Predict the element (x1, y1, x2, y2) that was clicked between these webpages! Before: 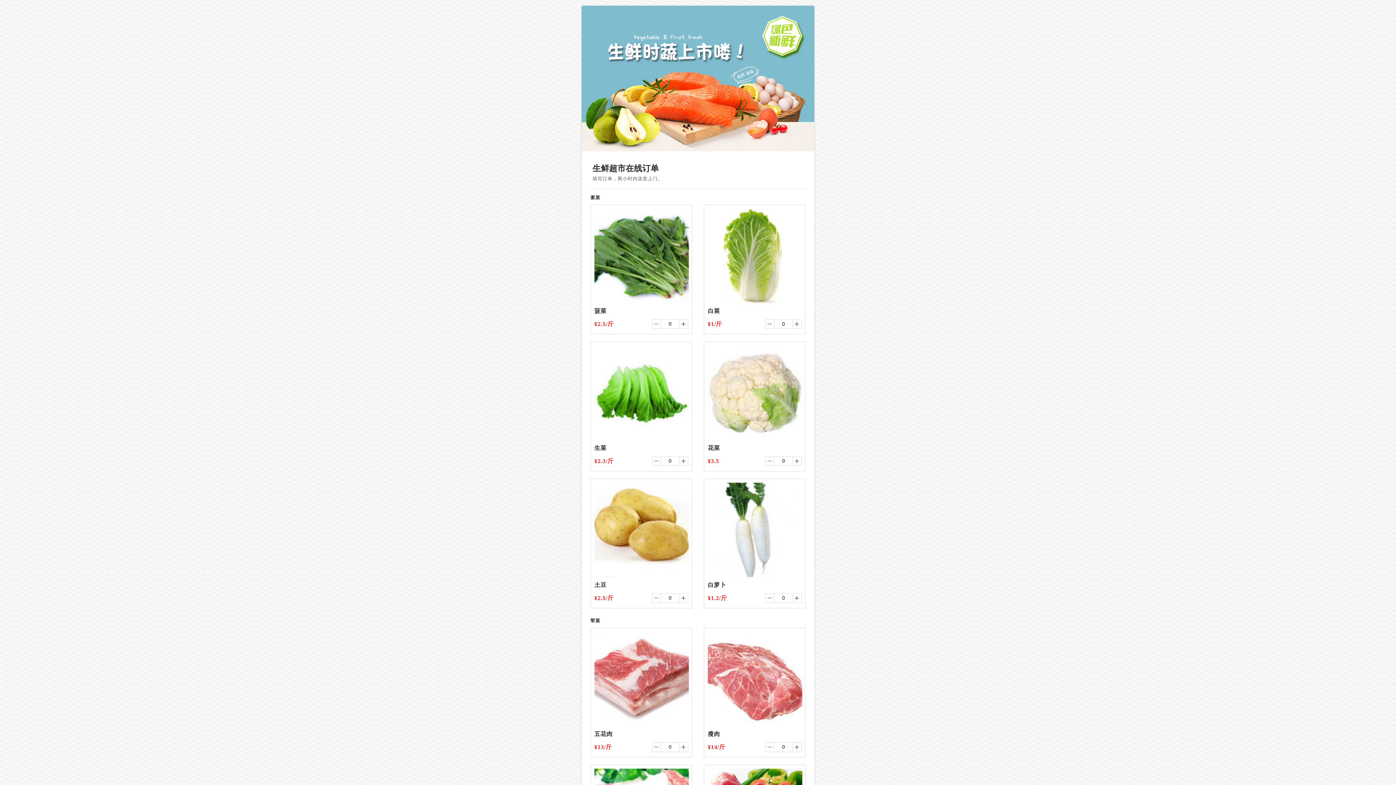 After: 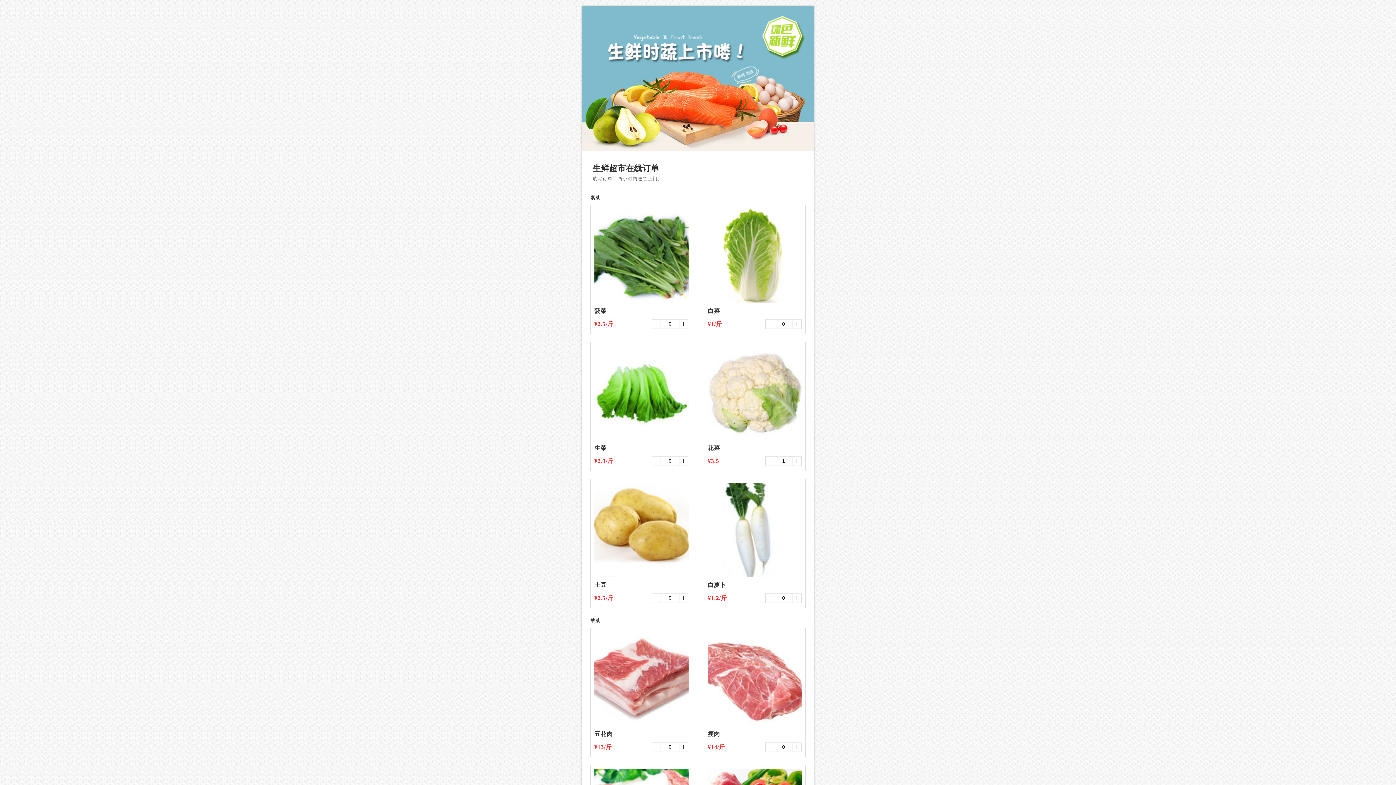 Action: bbox: (792, 457, 801, 465) label: 